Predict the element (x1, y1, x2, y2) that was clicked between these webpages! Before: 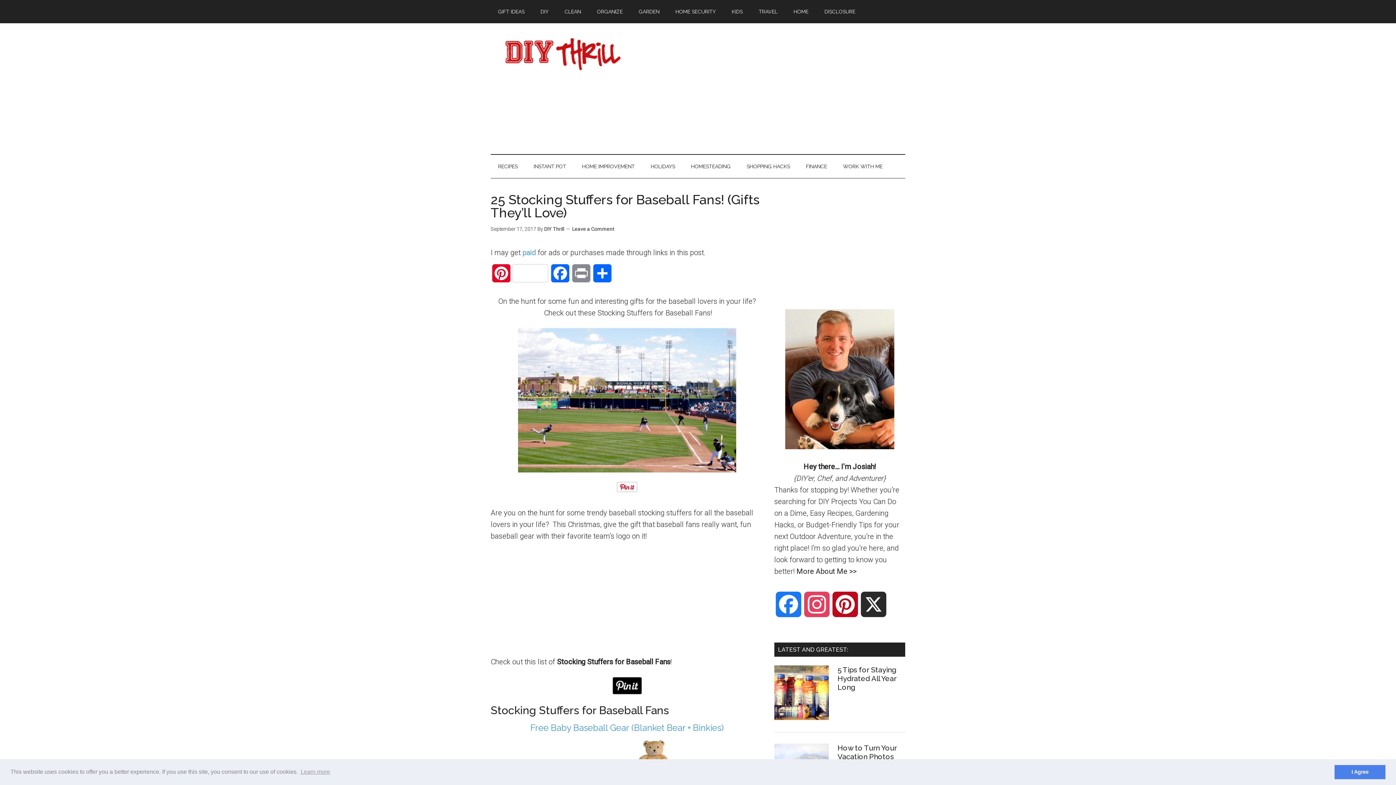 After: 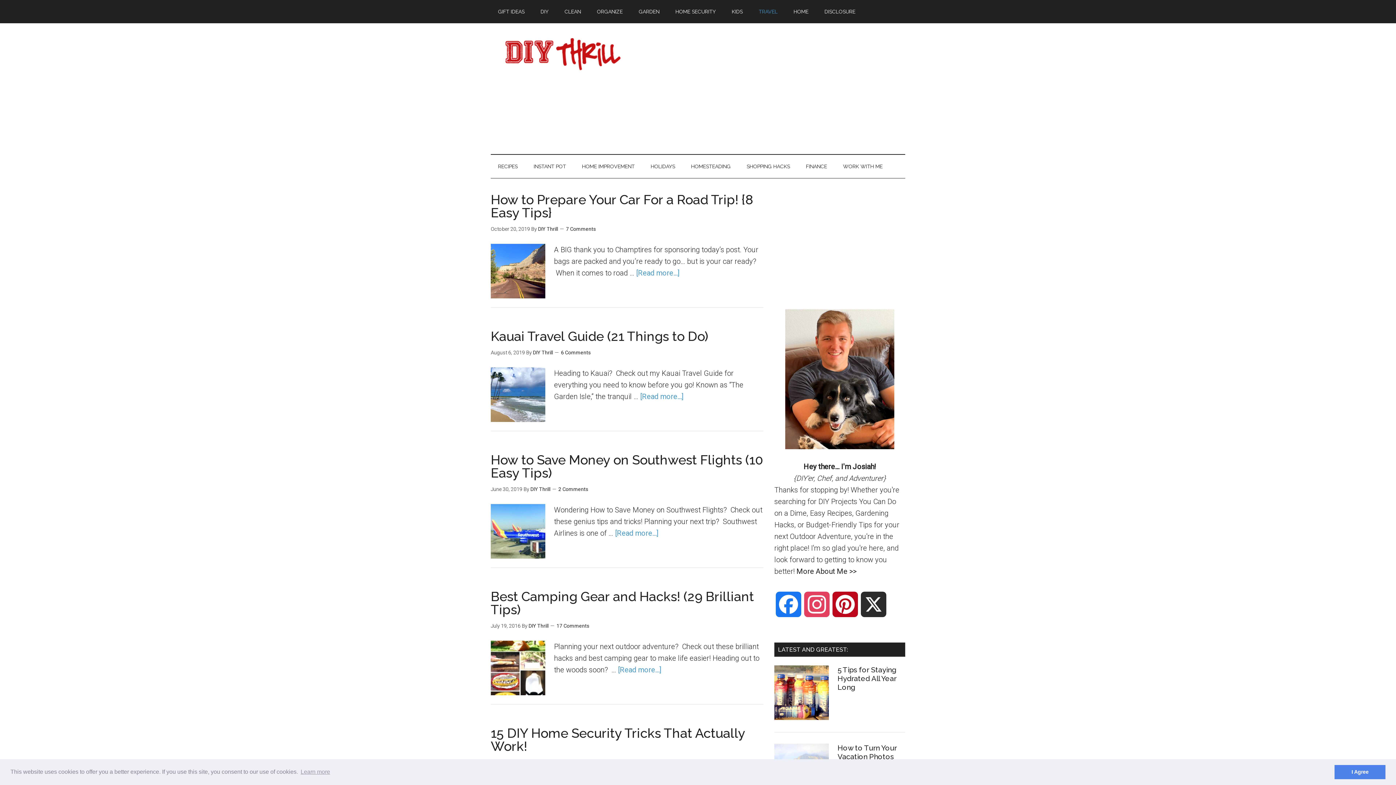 Action: label: TRAVEL bbox: (751, 0, 785, 23)